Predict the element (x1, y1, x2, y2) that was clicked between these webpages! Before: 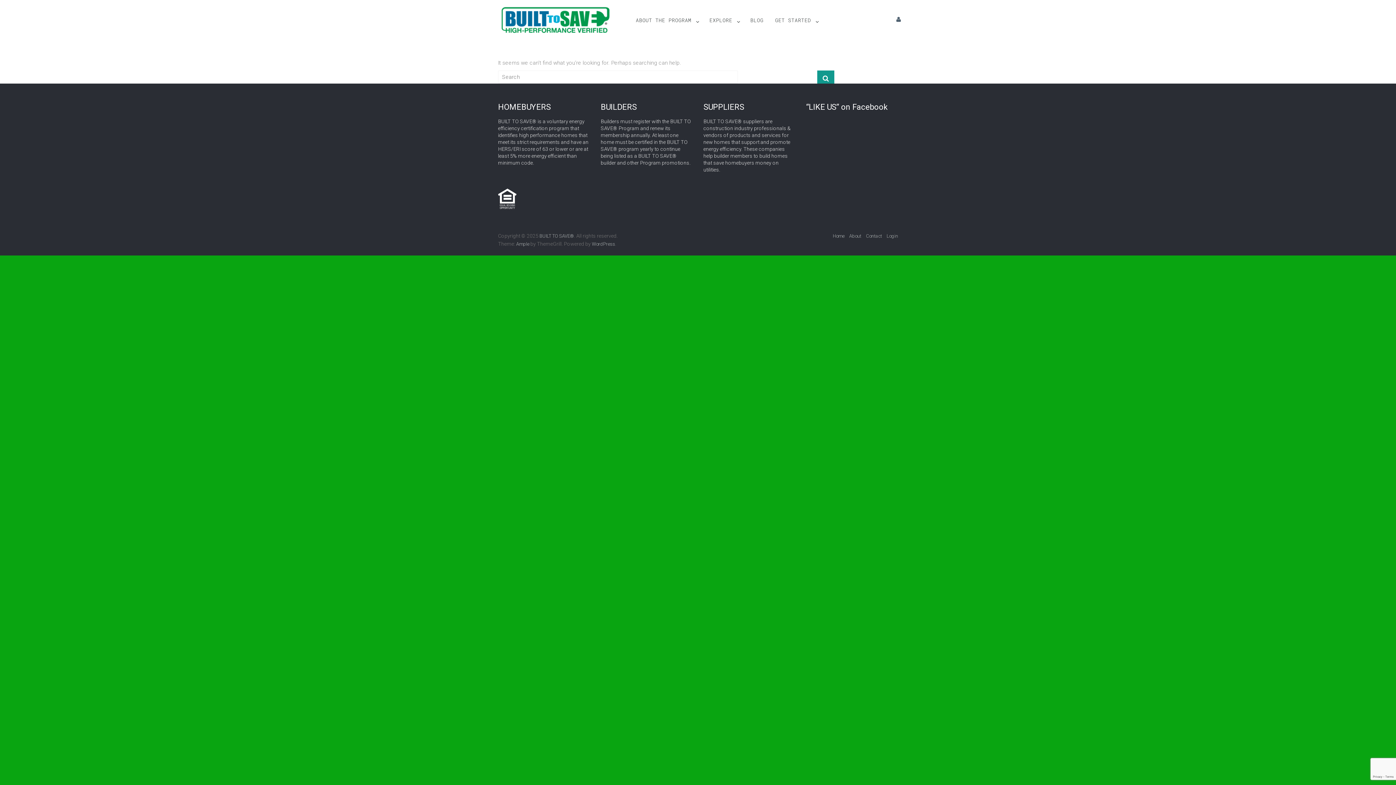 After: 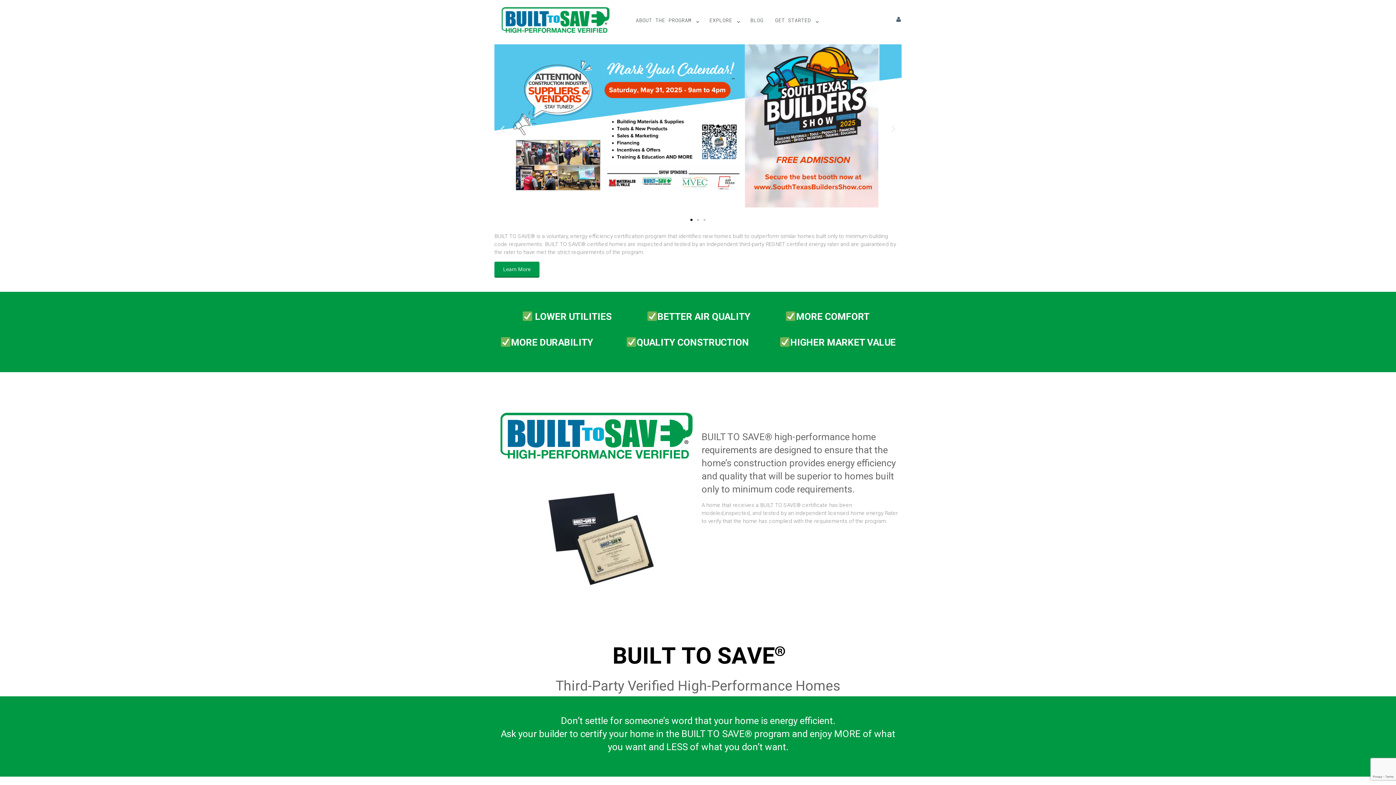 Action: label: Home bbox: (833, 233, 844, 239)